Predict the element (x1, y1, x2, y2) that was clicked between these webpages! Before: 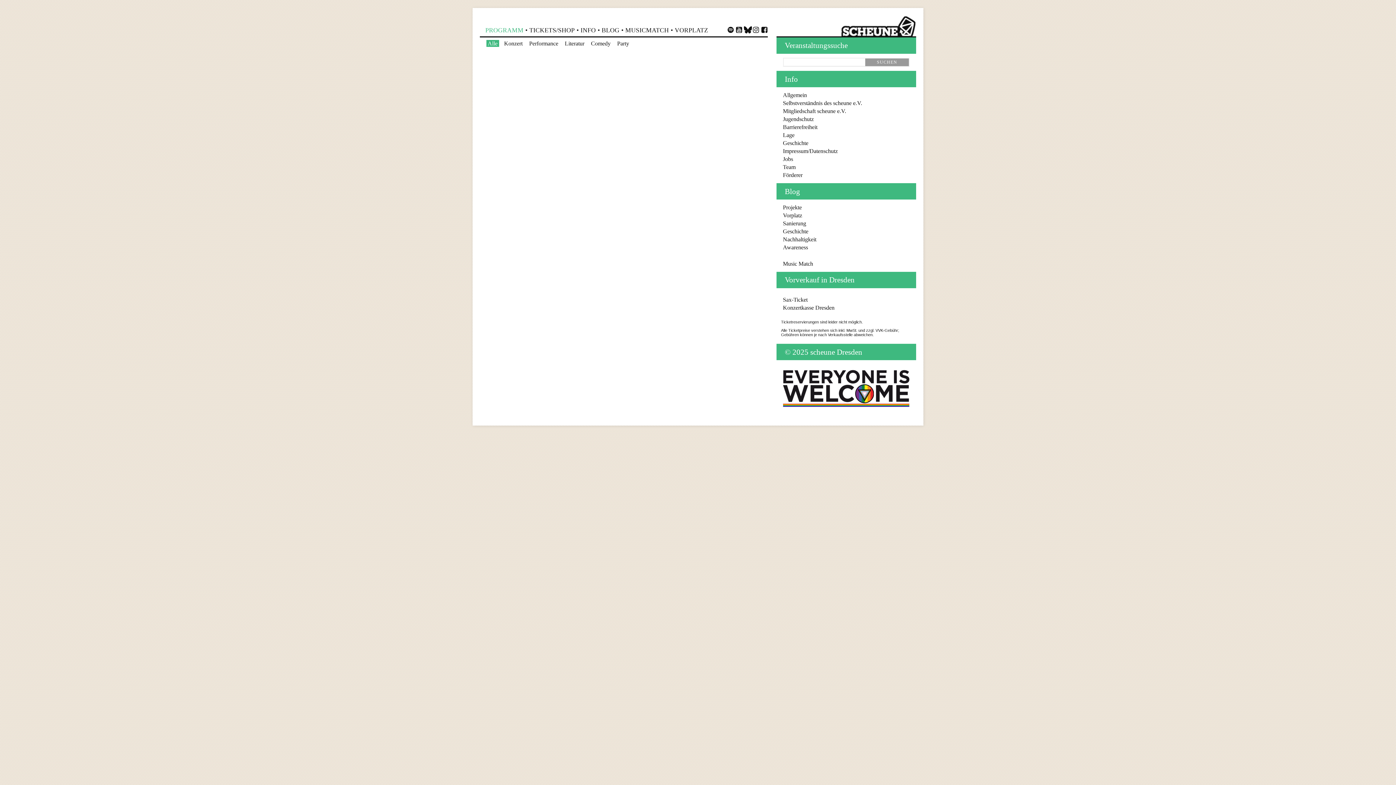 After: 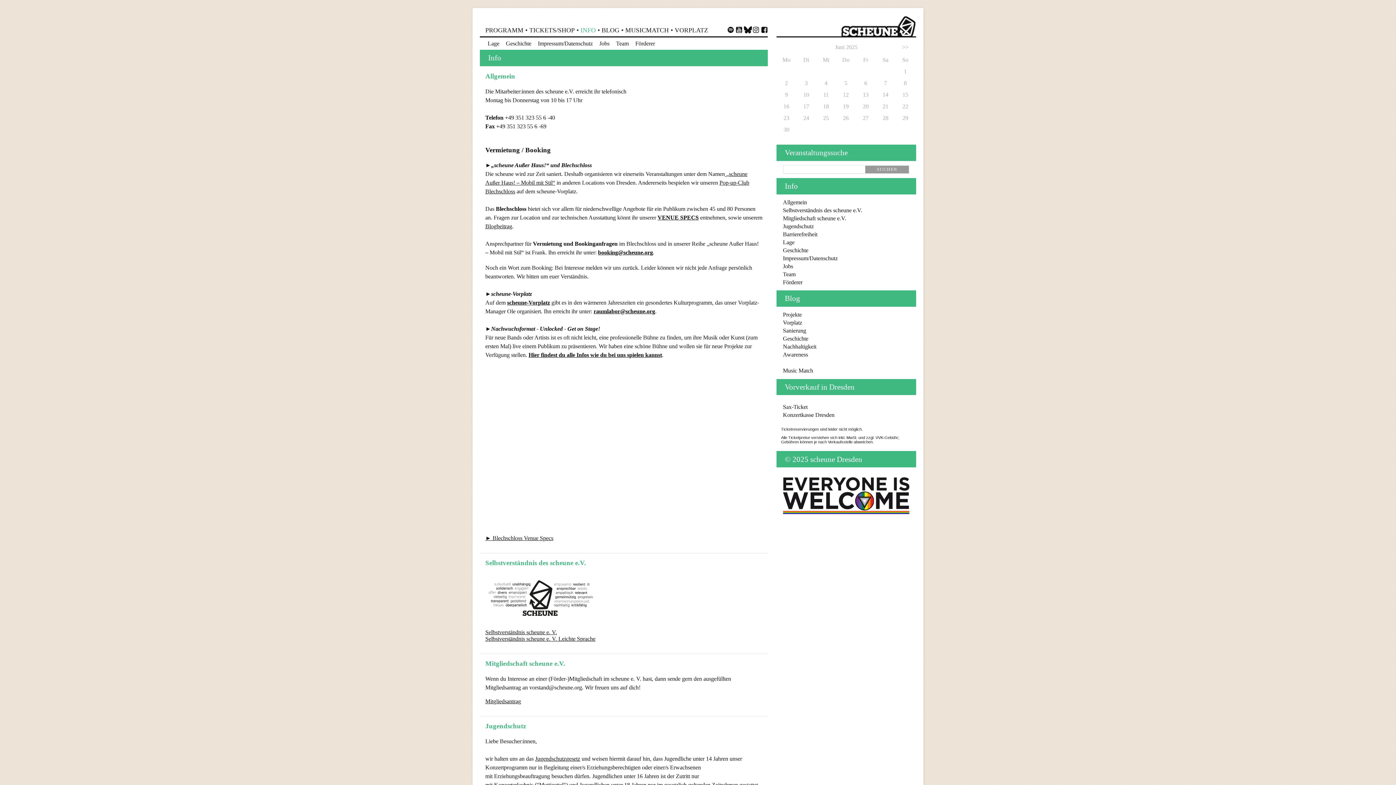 Action: label: Info bbox: (776, 70, 916, 87)